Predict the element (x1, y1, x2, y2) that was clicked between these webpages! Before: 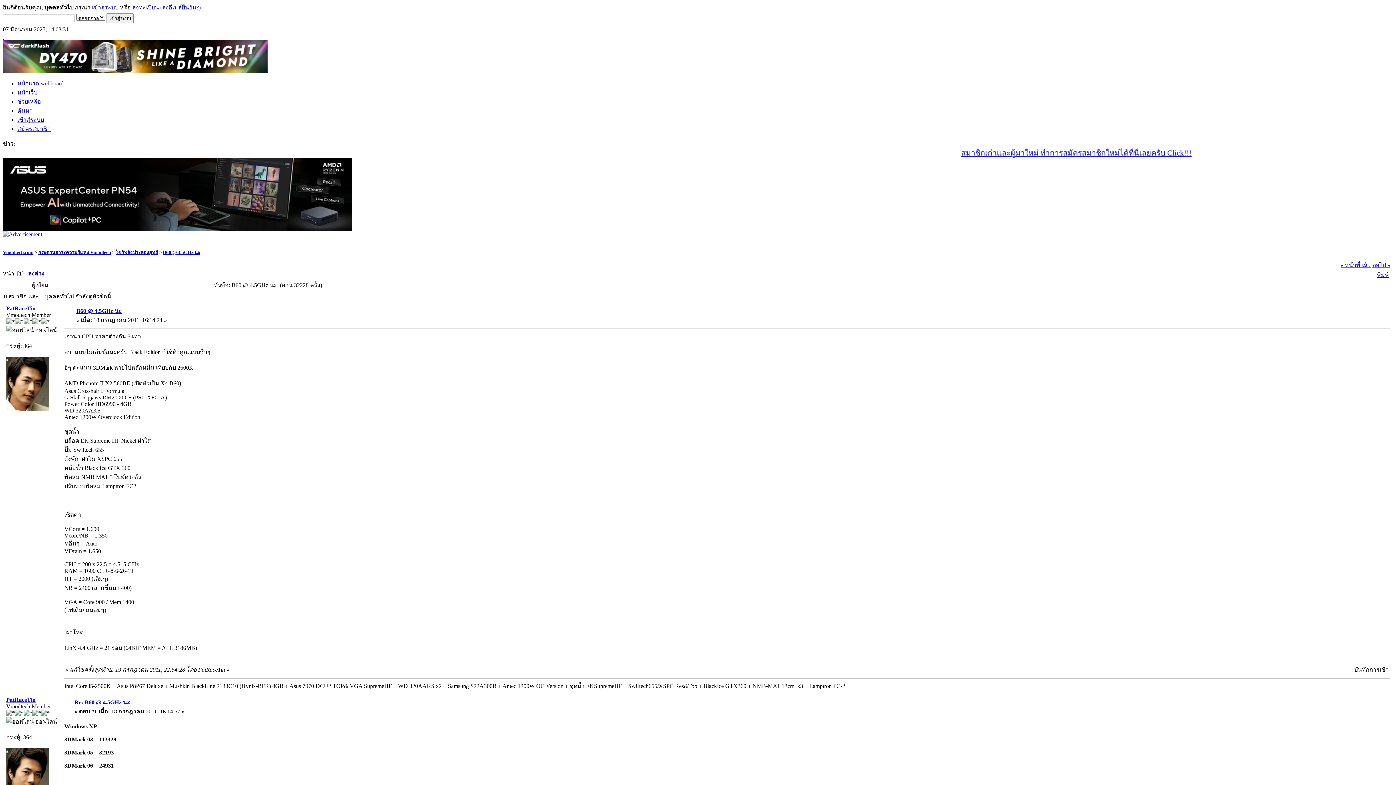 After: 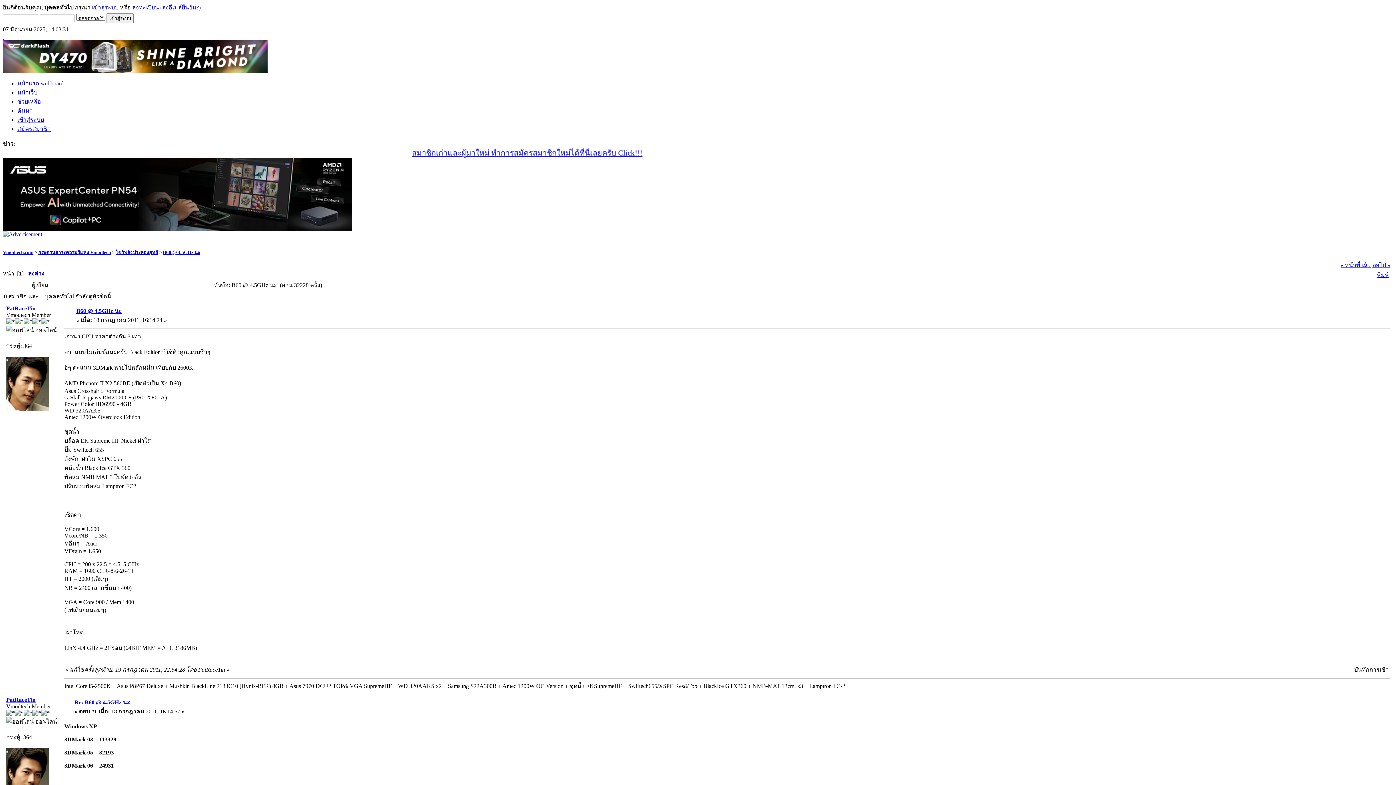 Action: label: เข้าสู่ระบบ bbox: (17, 116, 44, 122)